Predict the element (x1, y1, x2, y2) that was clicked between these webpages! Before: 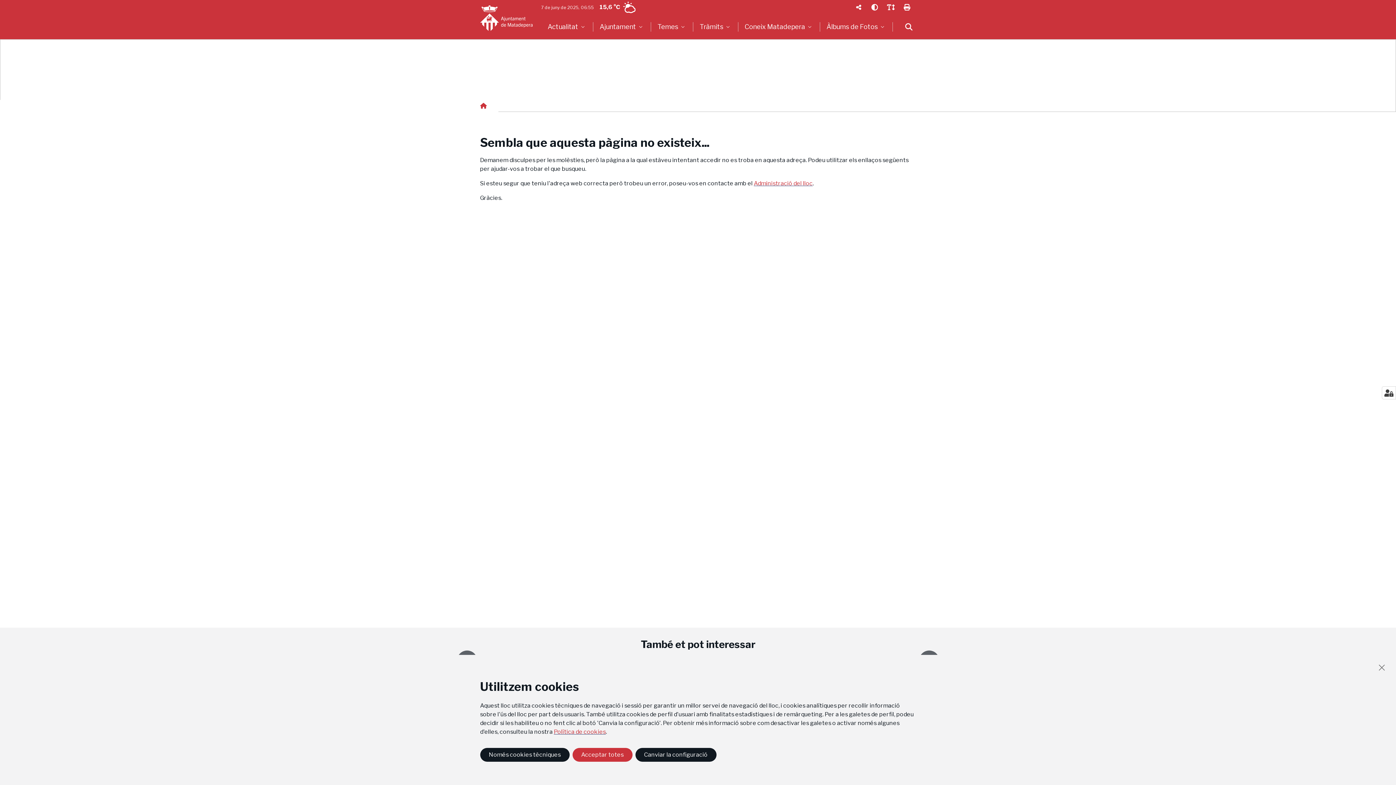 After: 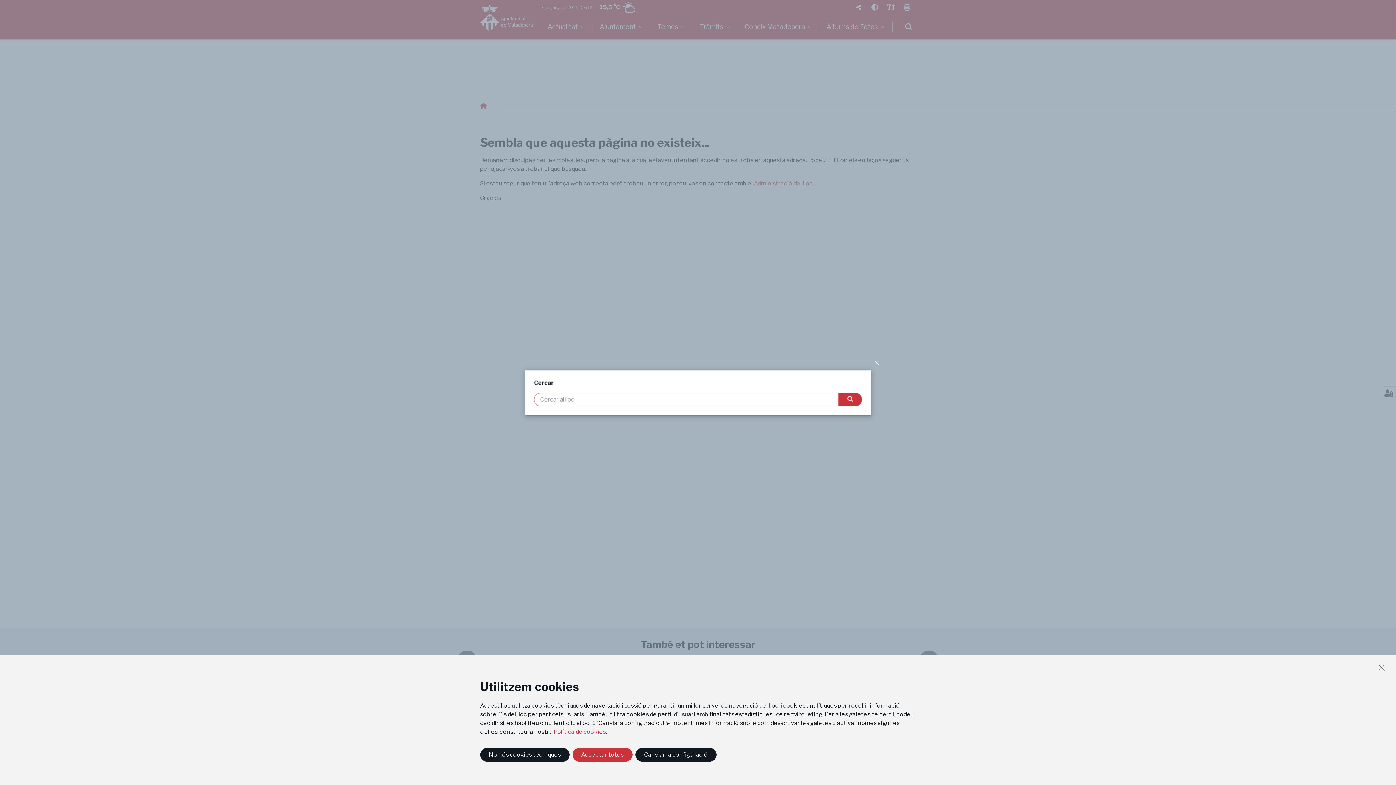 Action: bbox: (901, 17, 916, 36) label: Obre la finestra de cerca